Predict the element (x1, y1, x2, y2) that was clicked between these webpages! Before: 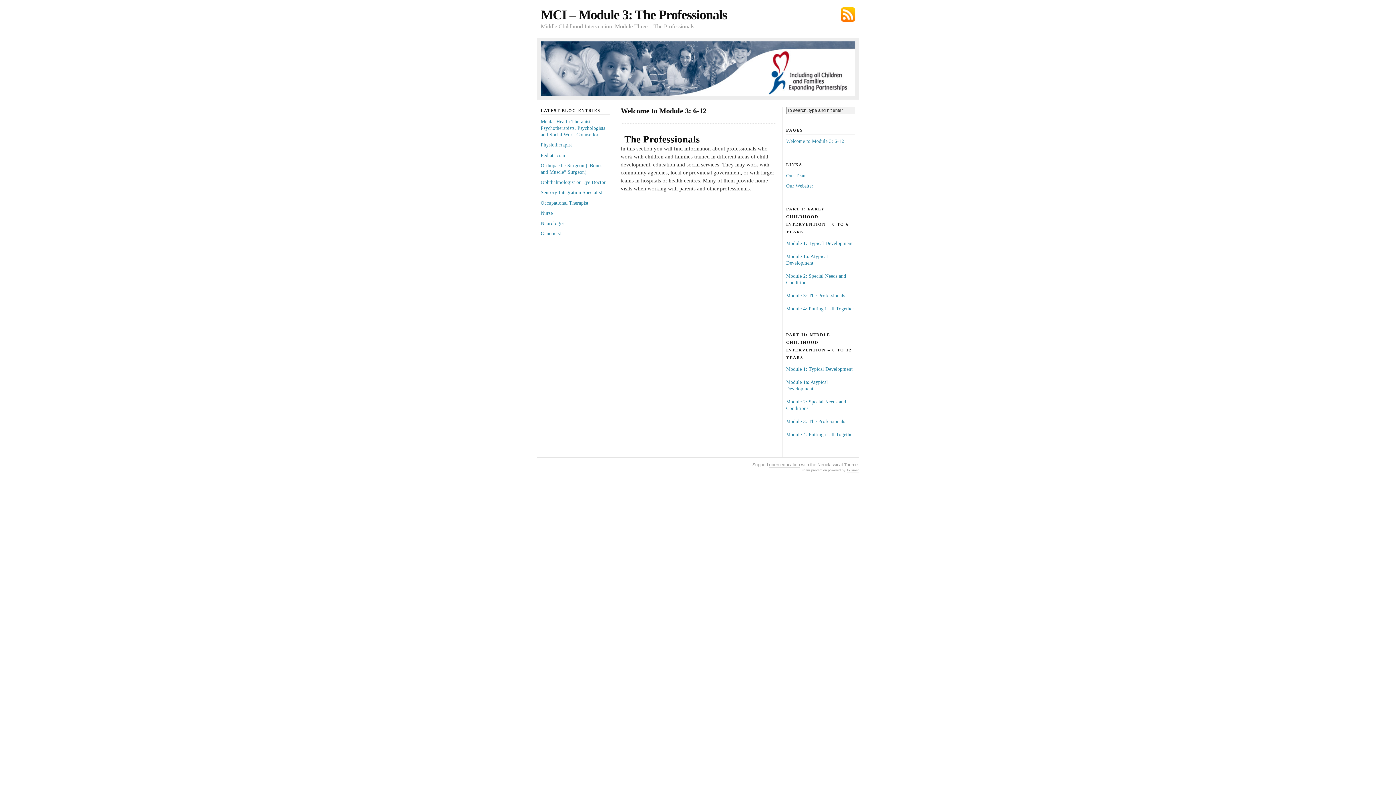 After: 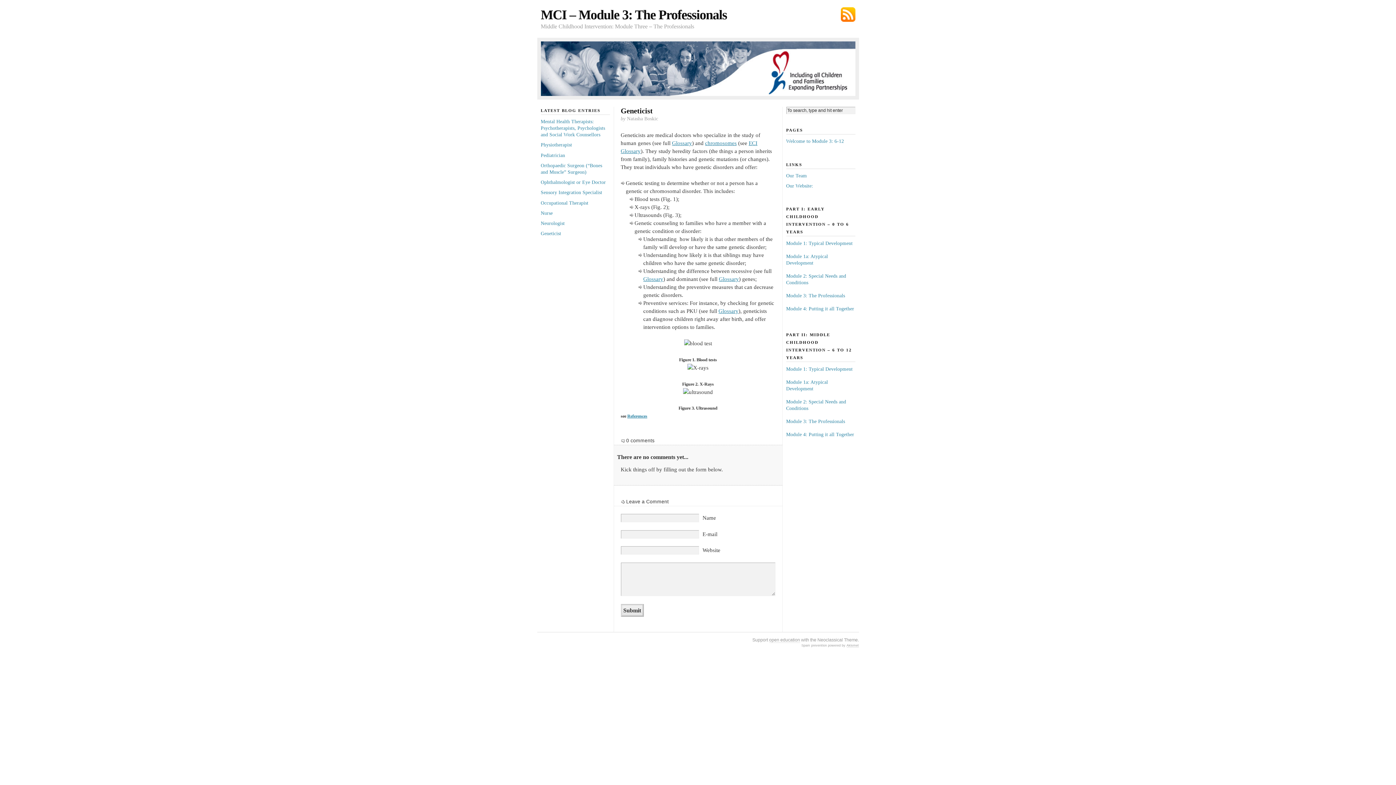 Action: label: Geneticist bbox: (540, 230, 561, 236)